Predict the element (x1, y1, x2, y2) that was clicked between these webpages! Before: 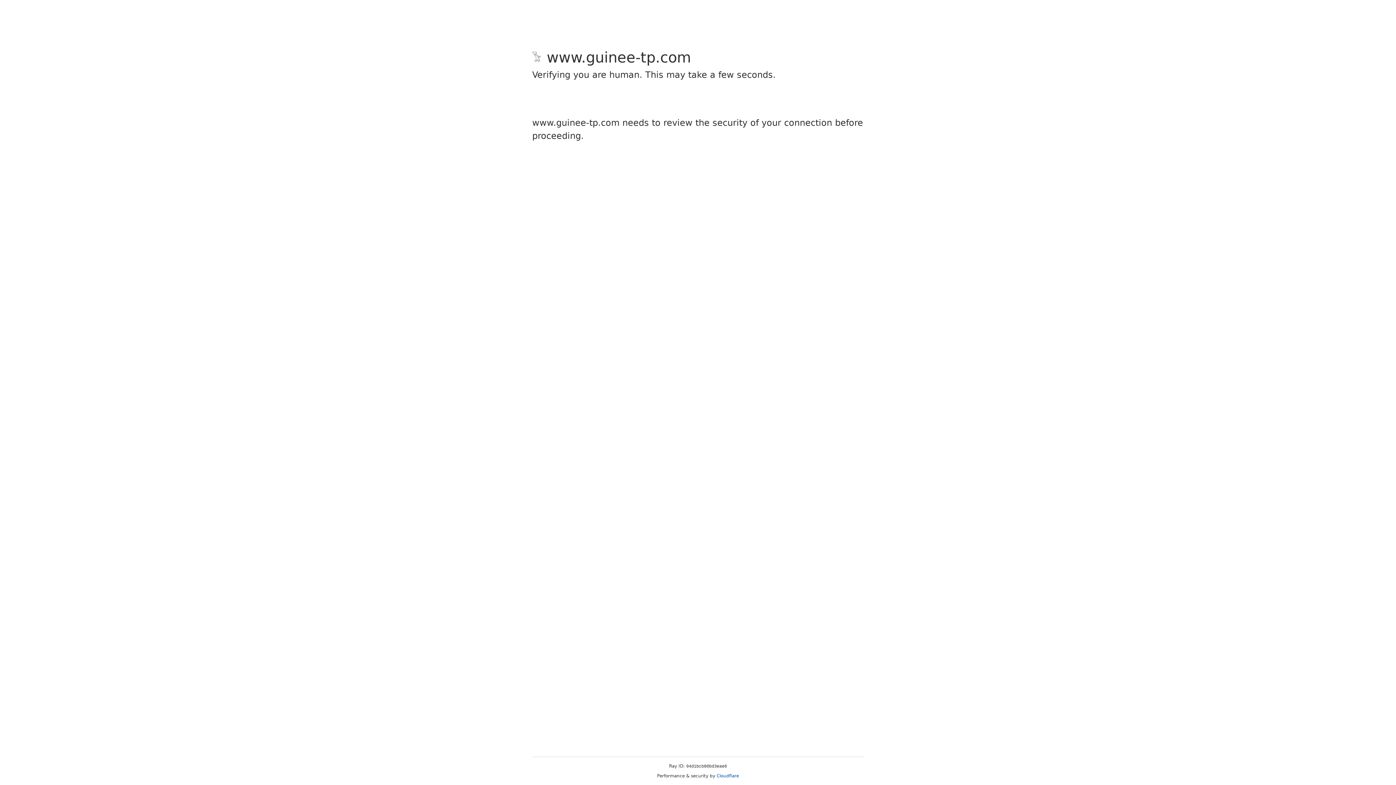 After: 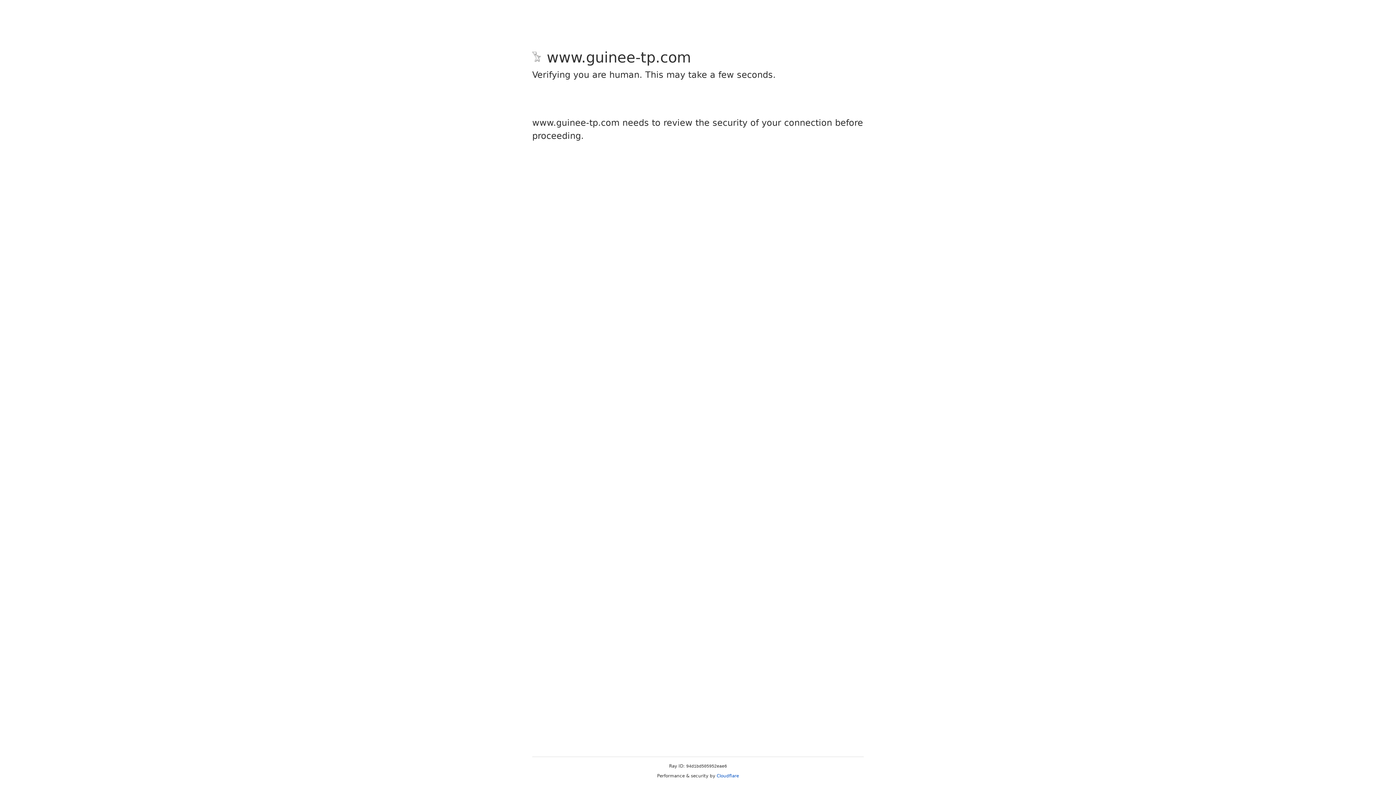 Action: label: Cloudflare bbox: (716, 773, 739, 778)